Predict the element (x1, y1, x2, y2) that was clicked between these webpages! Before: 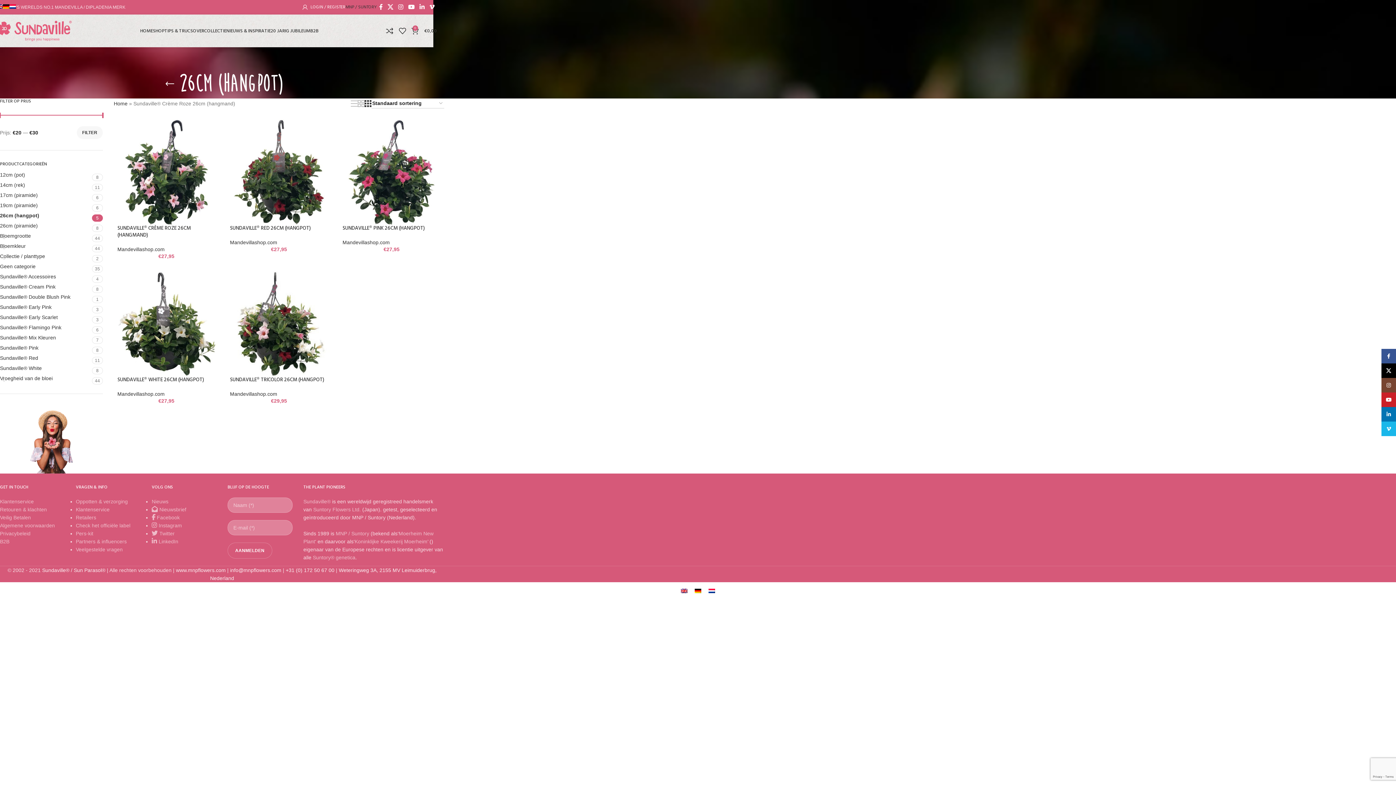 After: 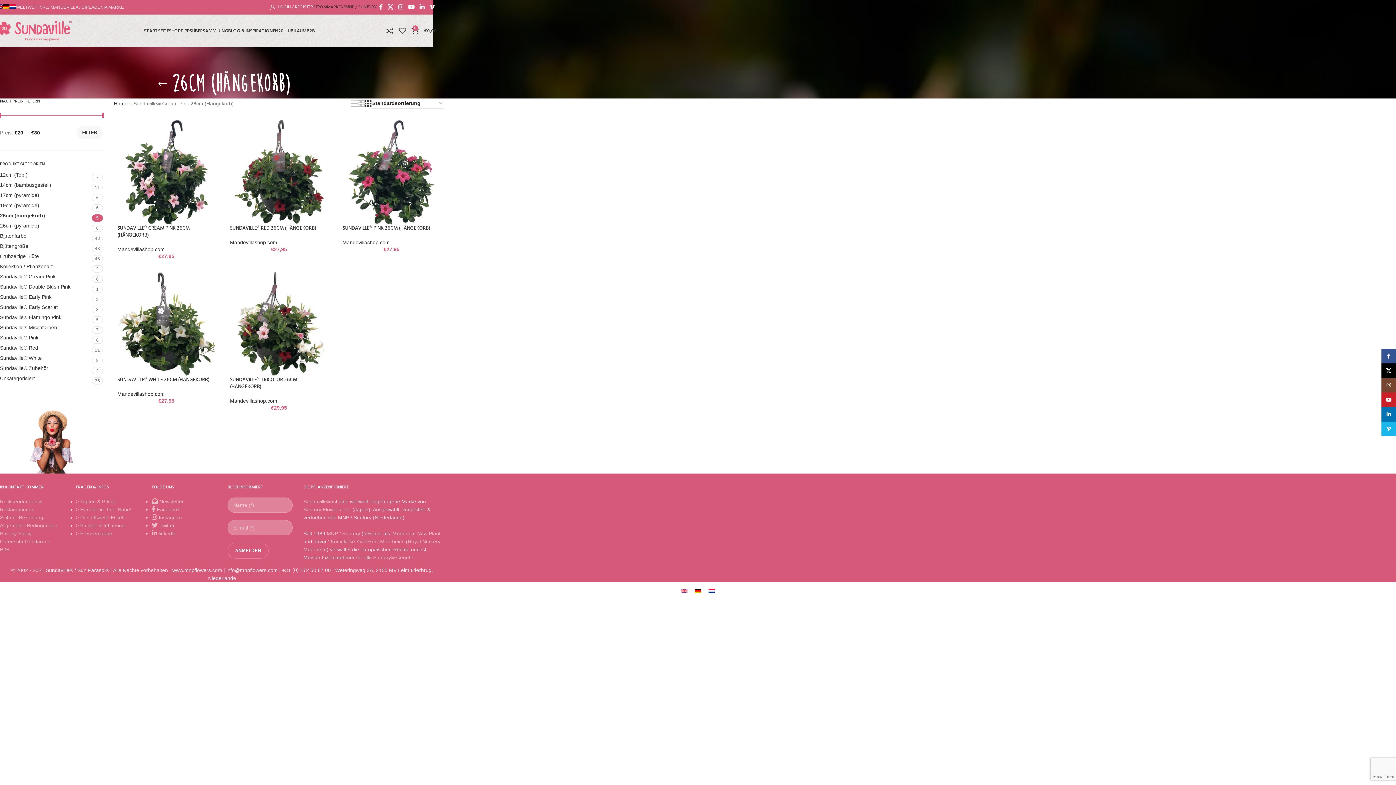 Action: bbox: (691, 586, 705, 595)